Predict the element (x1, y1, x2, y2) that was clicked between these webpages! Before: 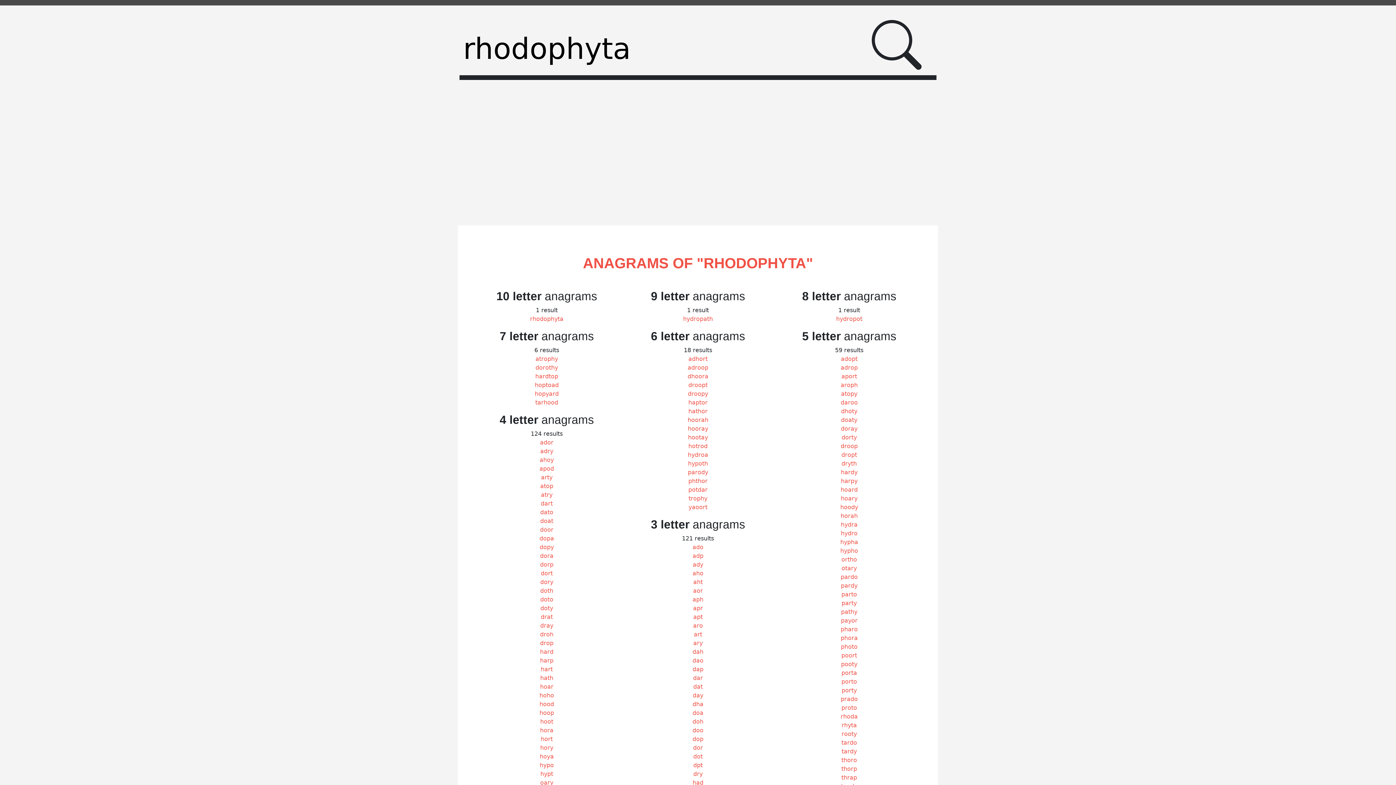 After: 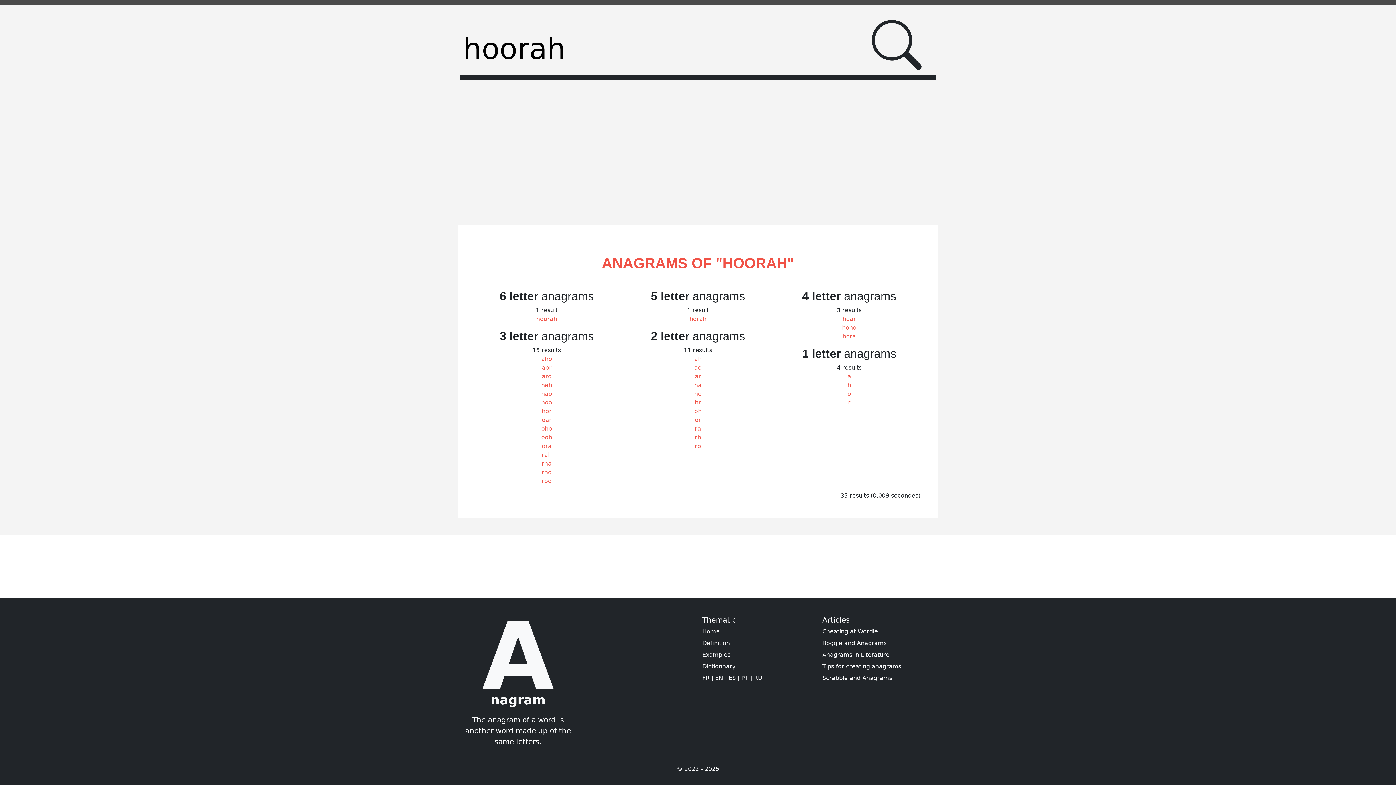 Action: label: hoorah bbox: (687, 416, 708, 423)